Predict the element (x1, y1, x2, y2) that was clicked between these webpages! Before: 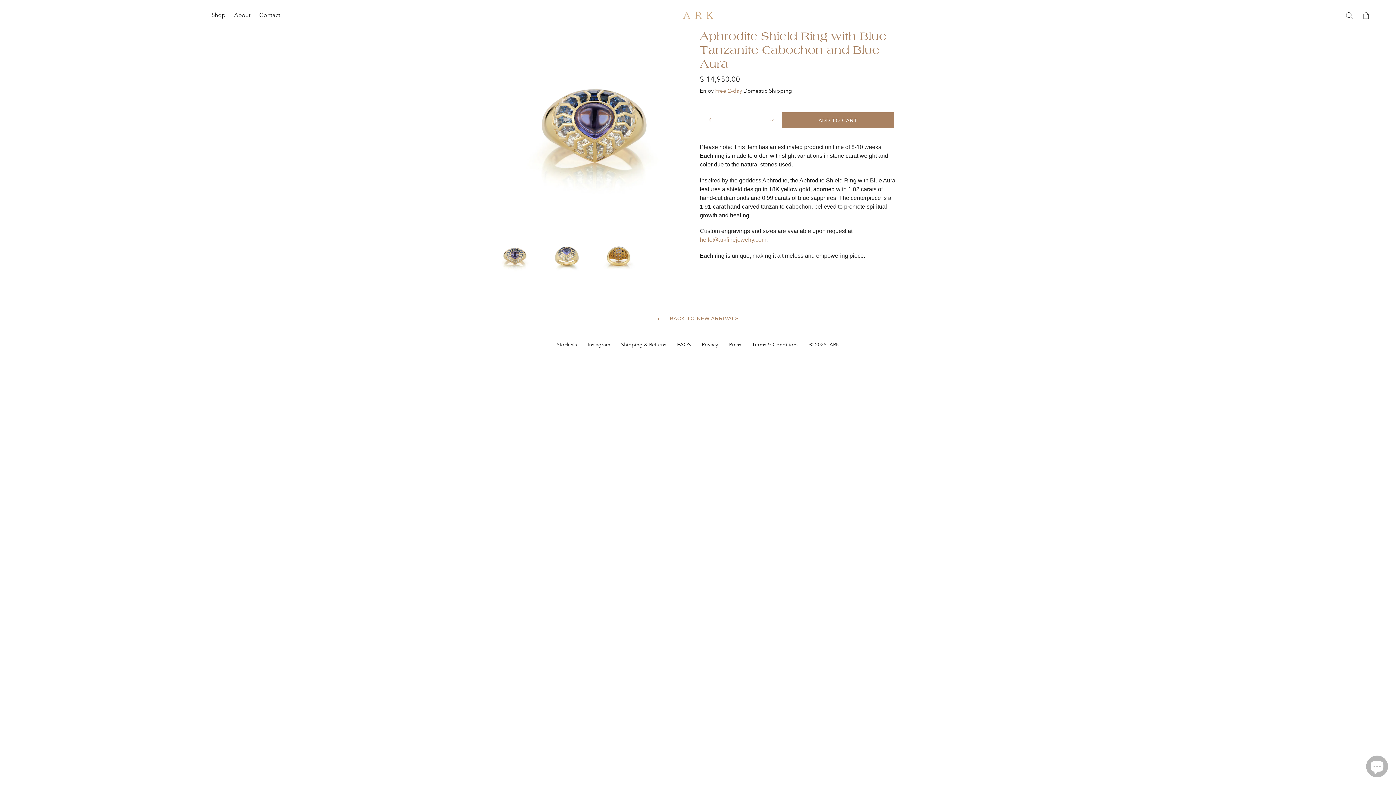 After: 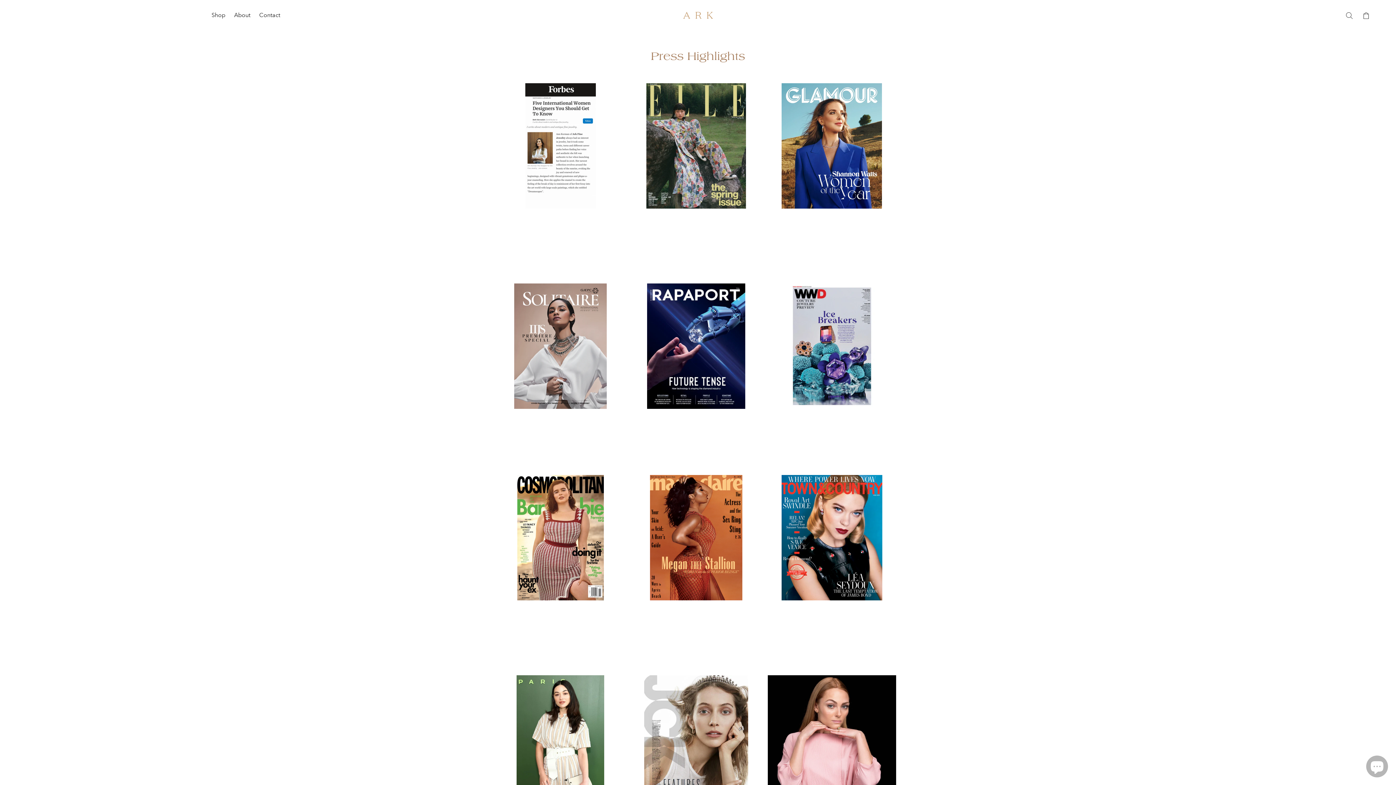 Action: bbox: (729, 341, 741, 347) label: Press